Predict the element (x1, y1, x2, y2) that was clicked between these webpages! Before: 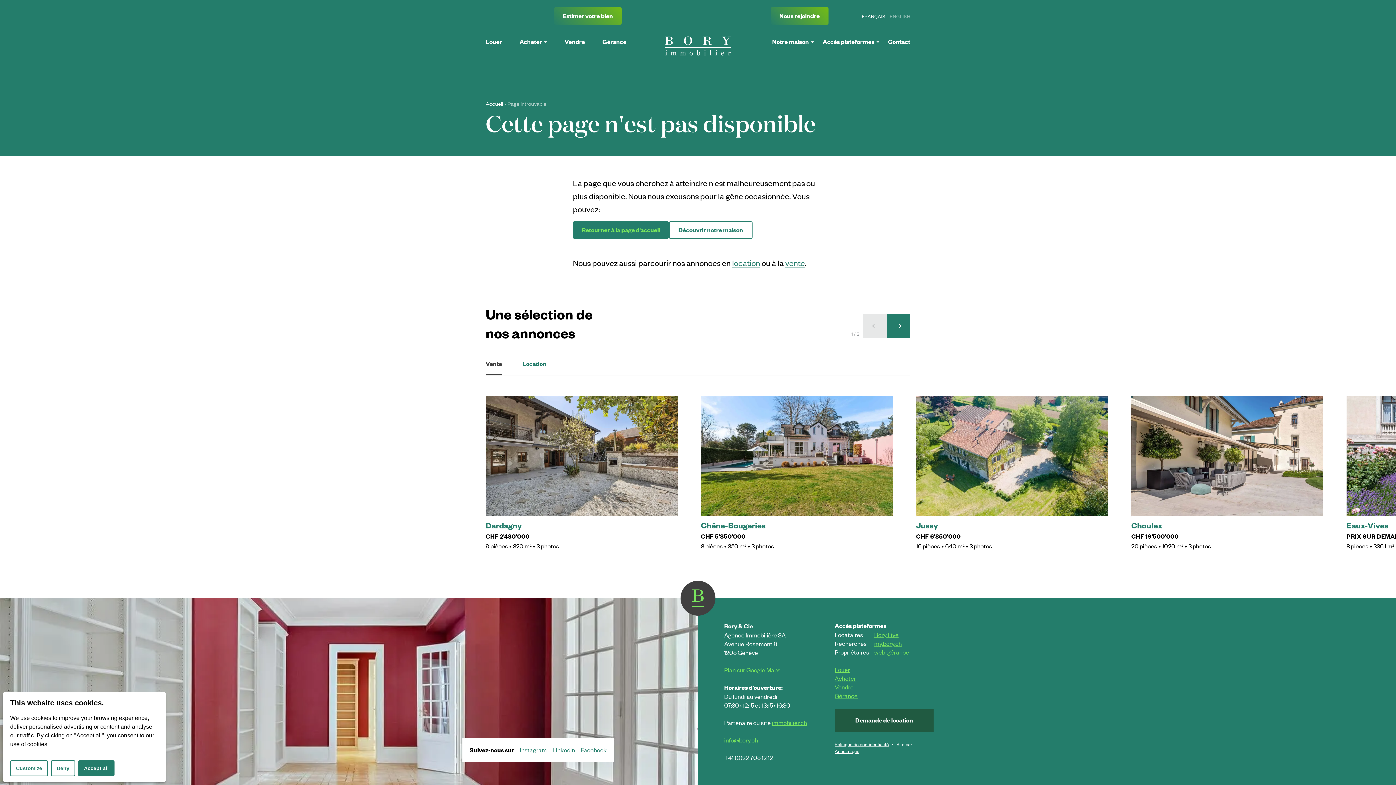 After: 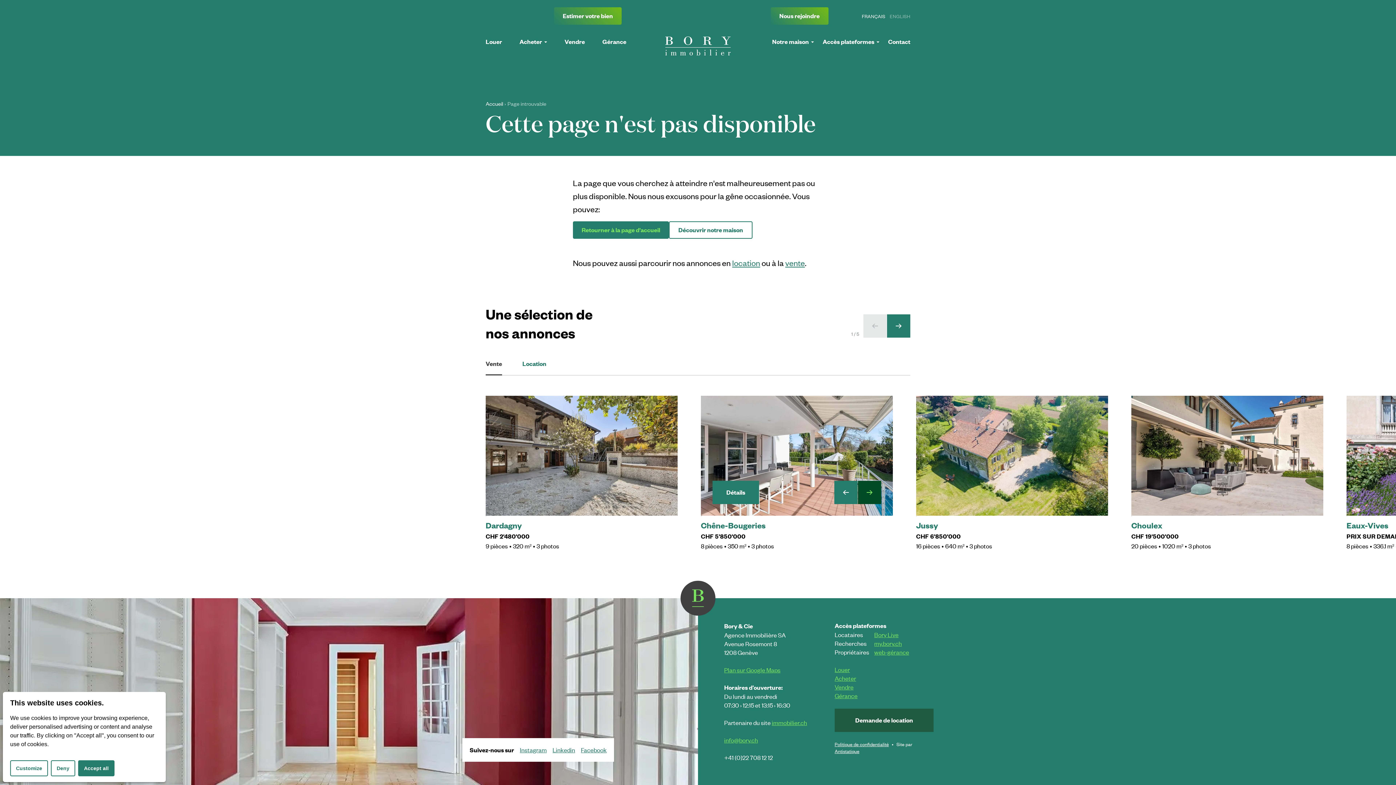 Action: bbox: (858, 481, 881, 504) label: Ecran suivant